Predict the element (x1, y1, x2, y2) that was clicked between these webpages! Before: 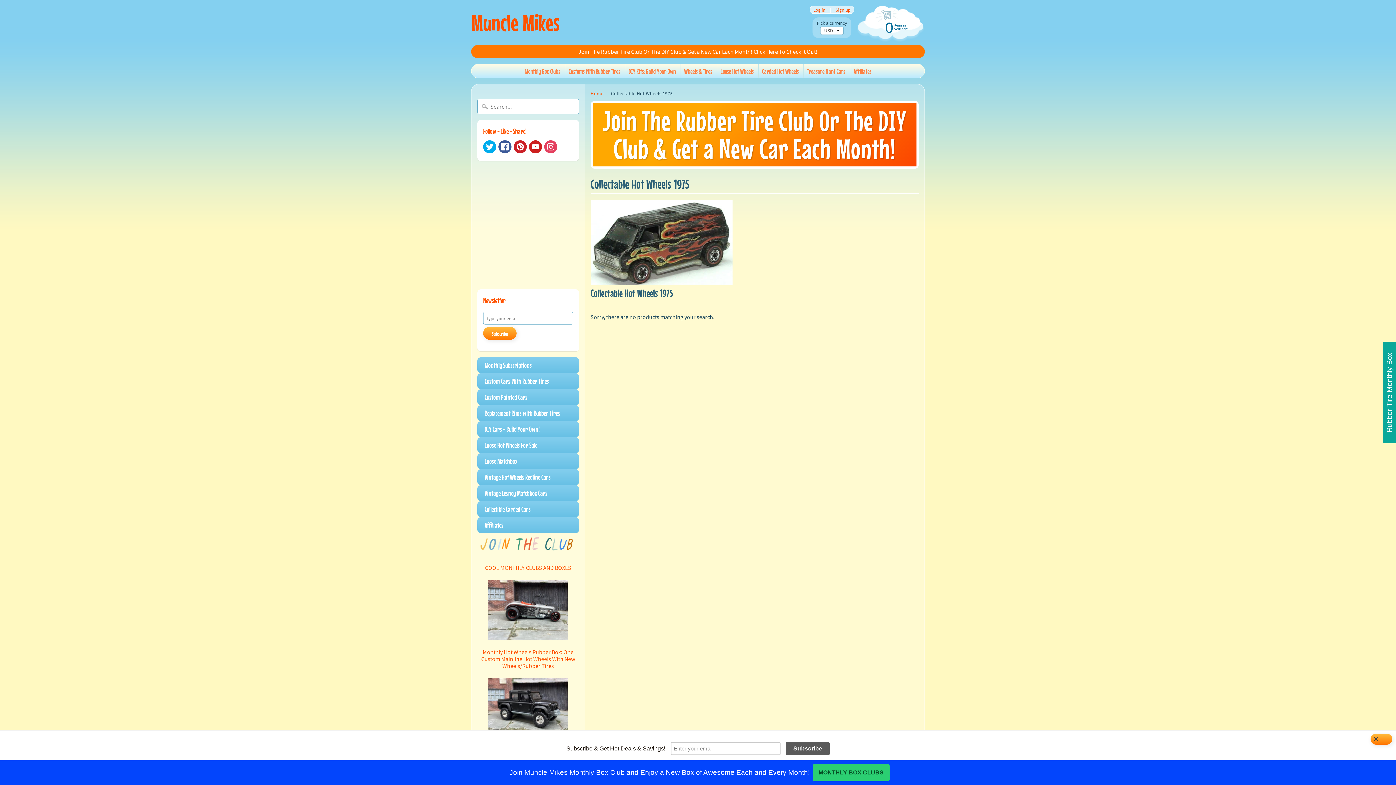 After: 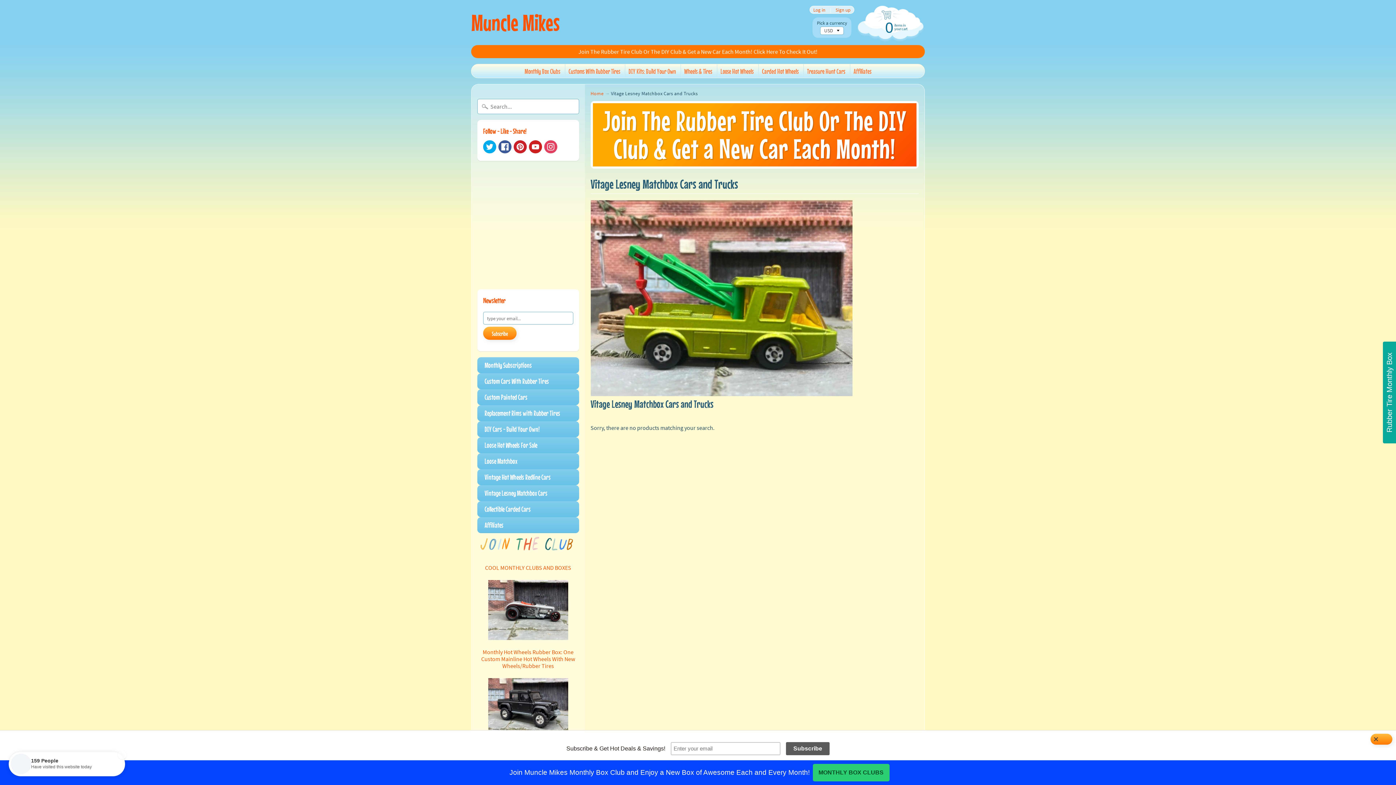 Action: label: Vintage Lesney Matchbox Cars bbox: (477, 485, 579, 501)